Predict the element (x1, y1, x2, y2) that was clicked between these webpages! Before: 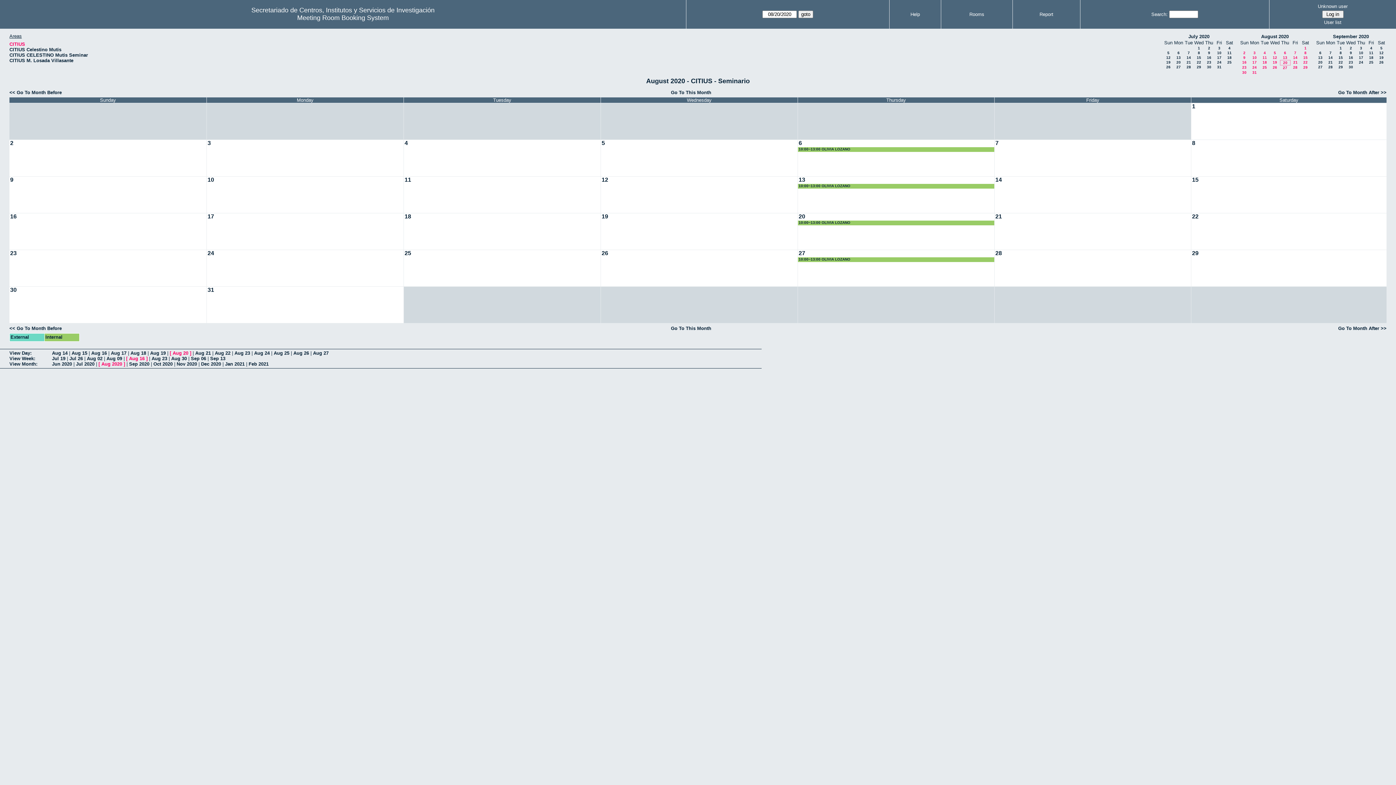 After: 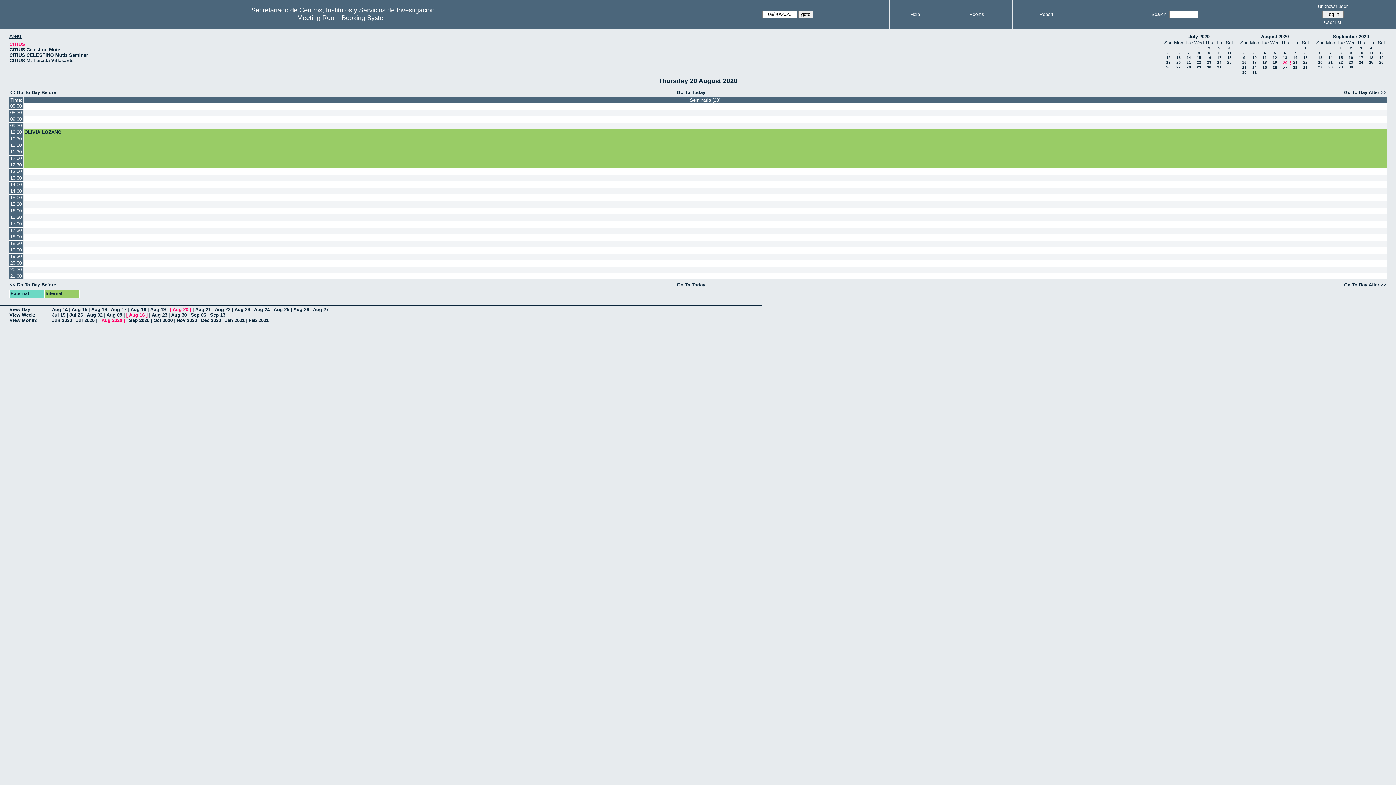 Action: bbox: (798, 213, 806, 220) label: 20